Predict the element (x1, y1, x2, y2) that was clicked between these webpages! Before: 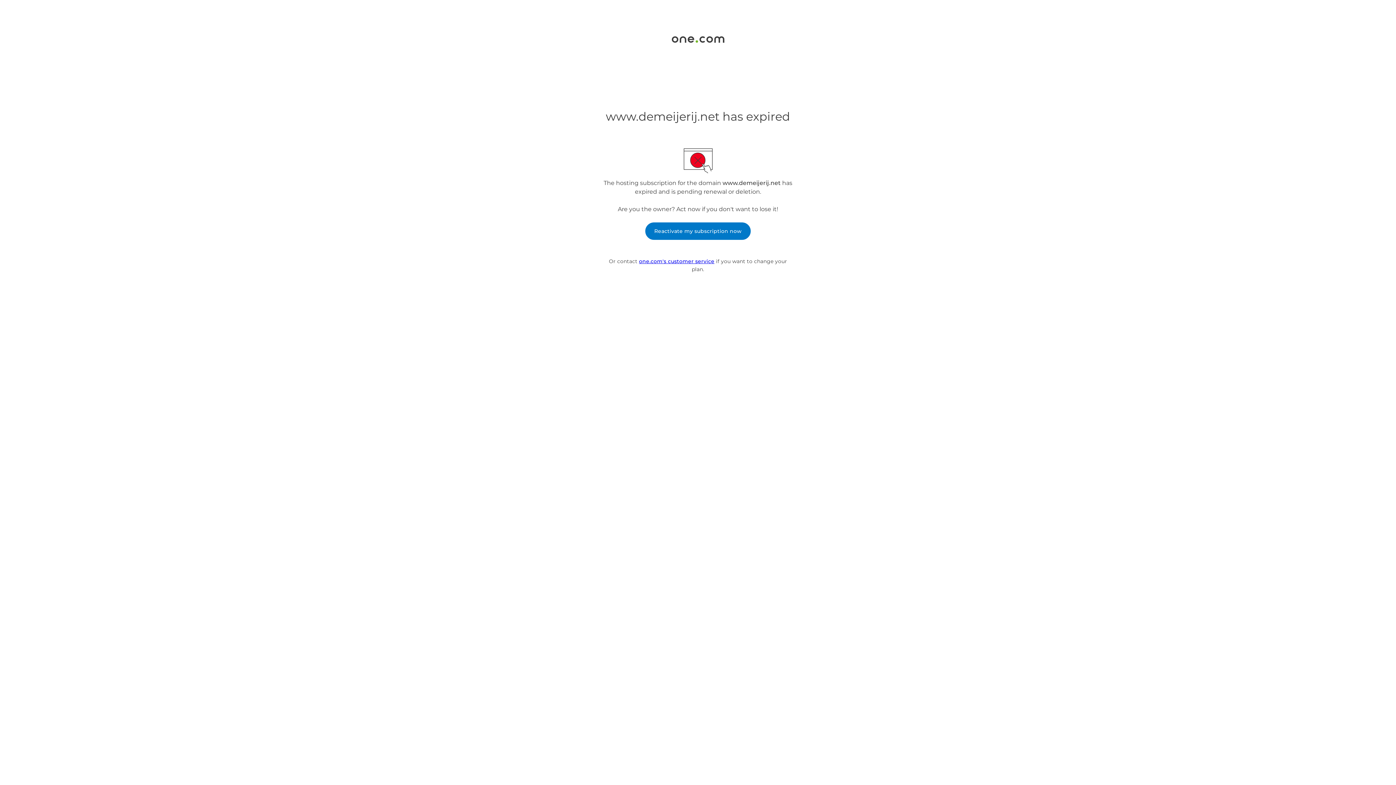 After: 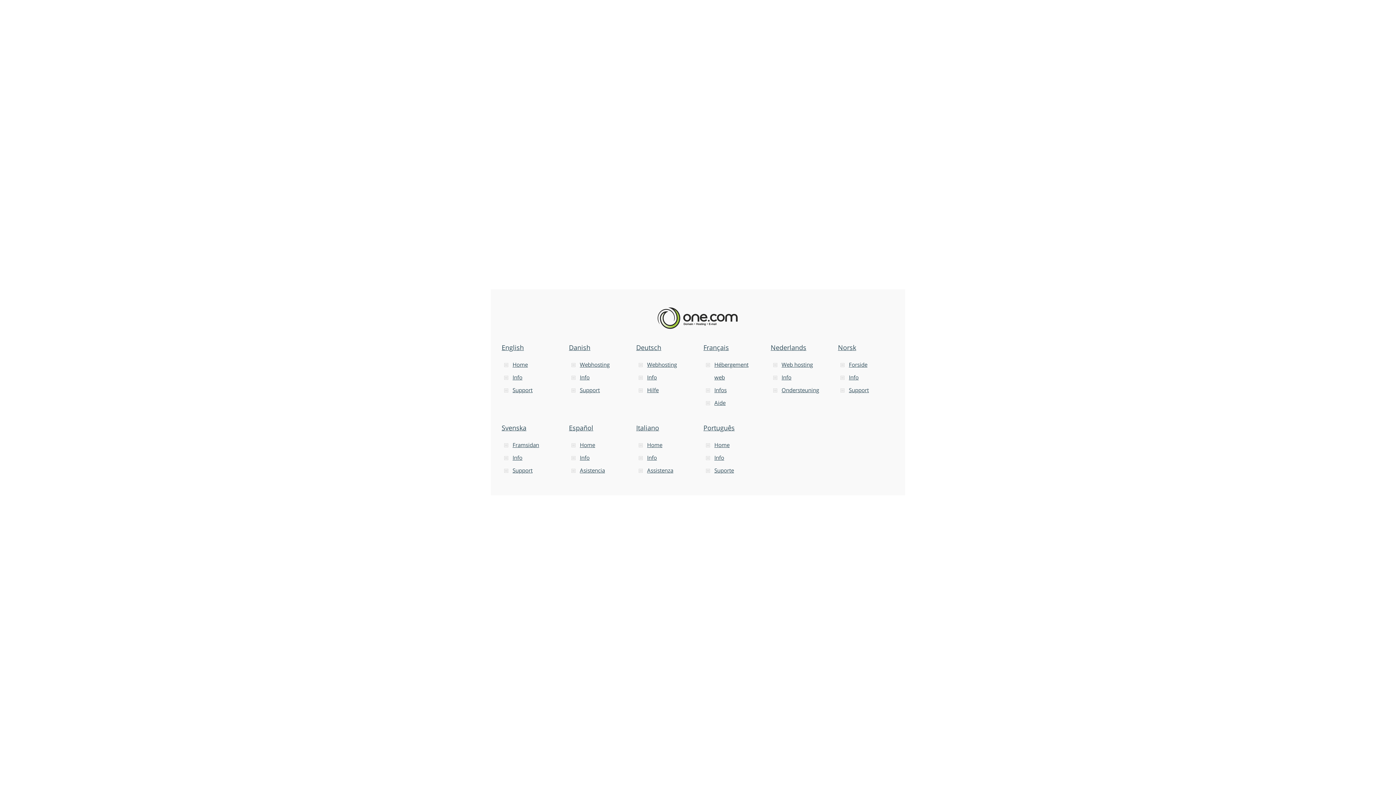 Action: bbox: (671, 37, 724, 44)